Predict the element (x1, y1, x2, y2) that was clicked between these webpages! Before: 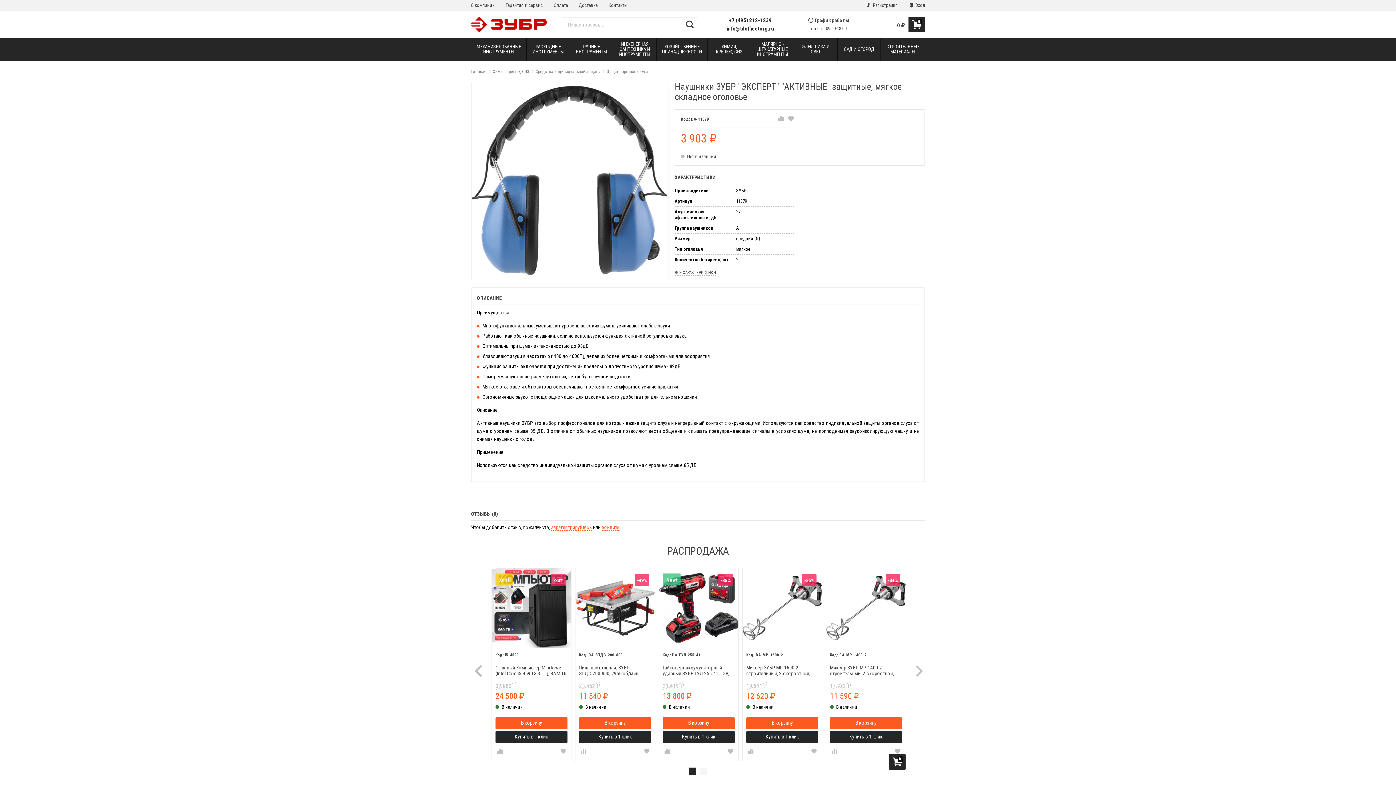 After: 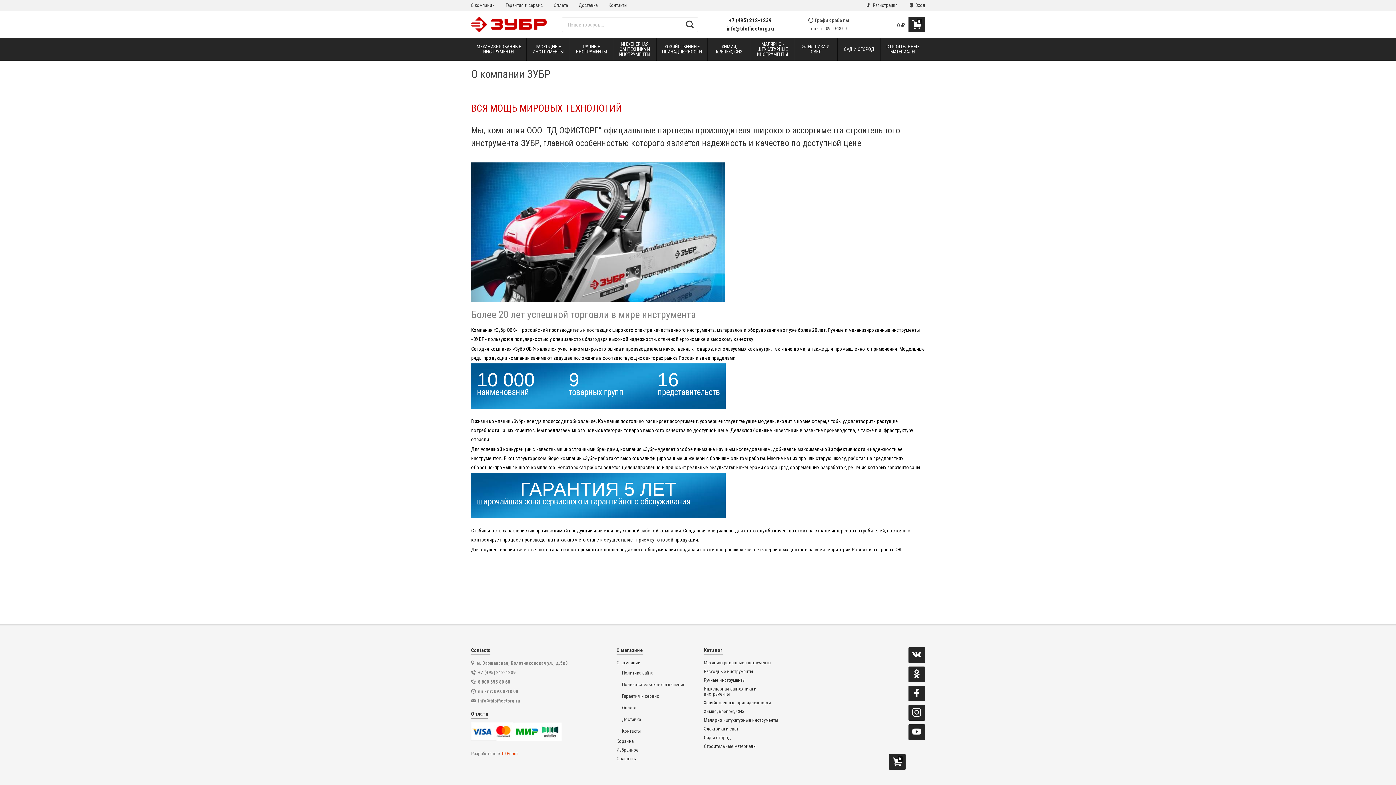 Action: bbox: (465, 0, 500, 10) label: О компании